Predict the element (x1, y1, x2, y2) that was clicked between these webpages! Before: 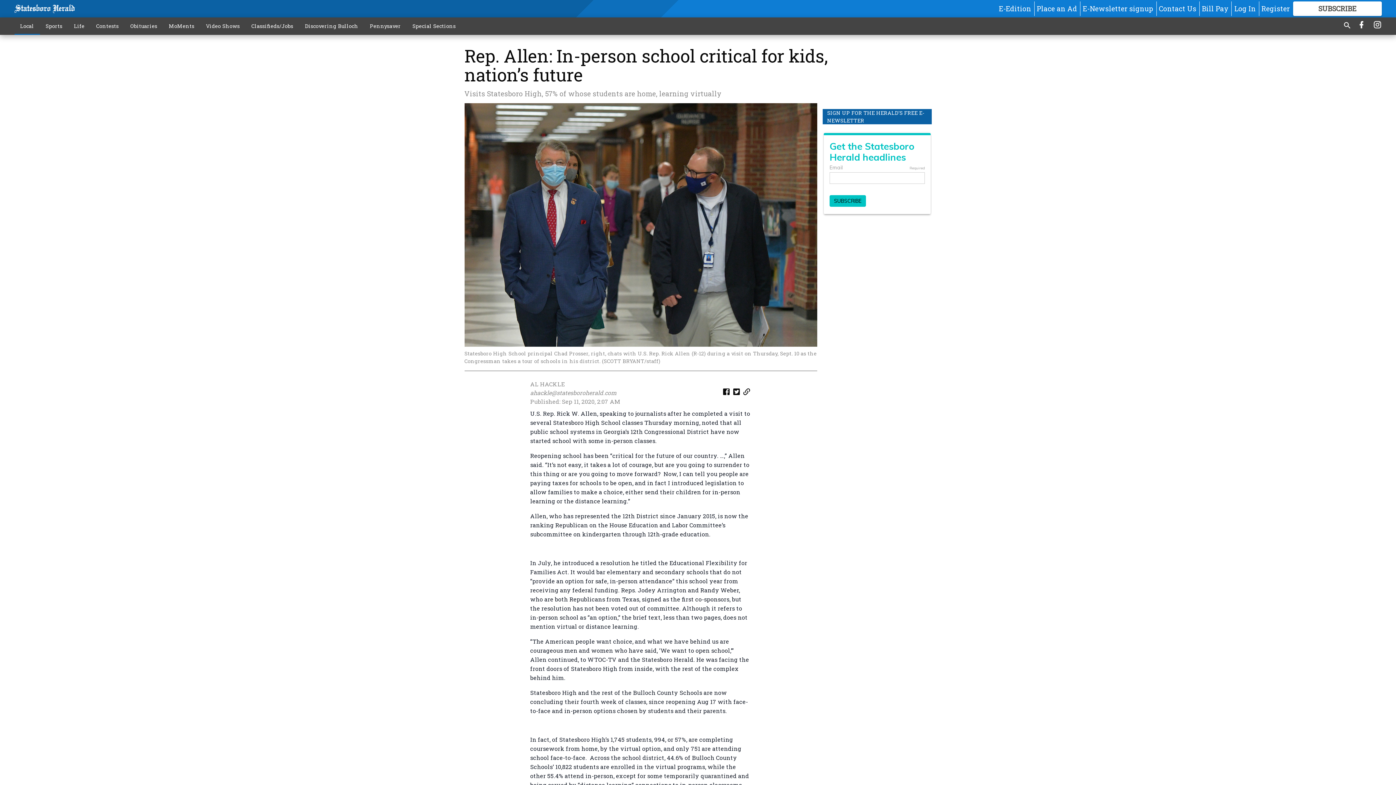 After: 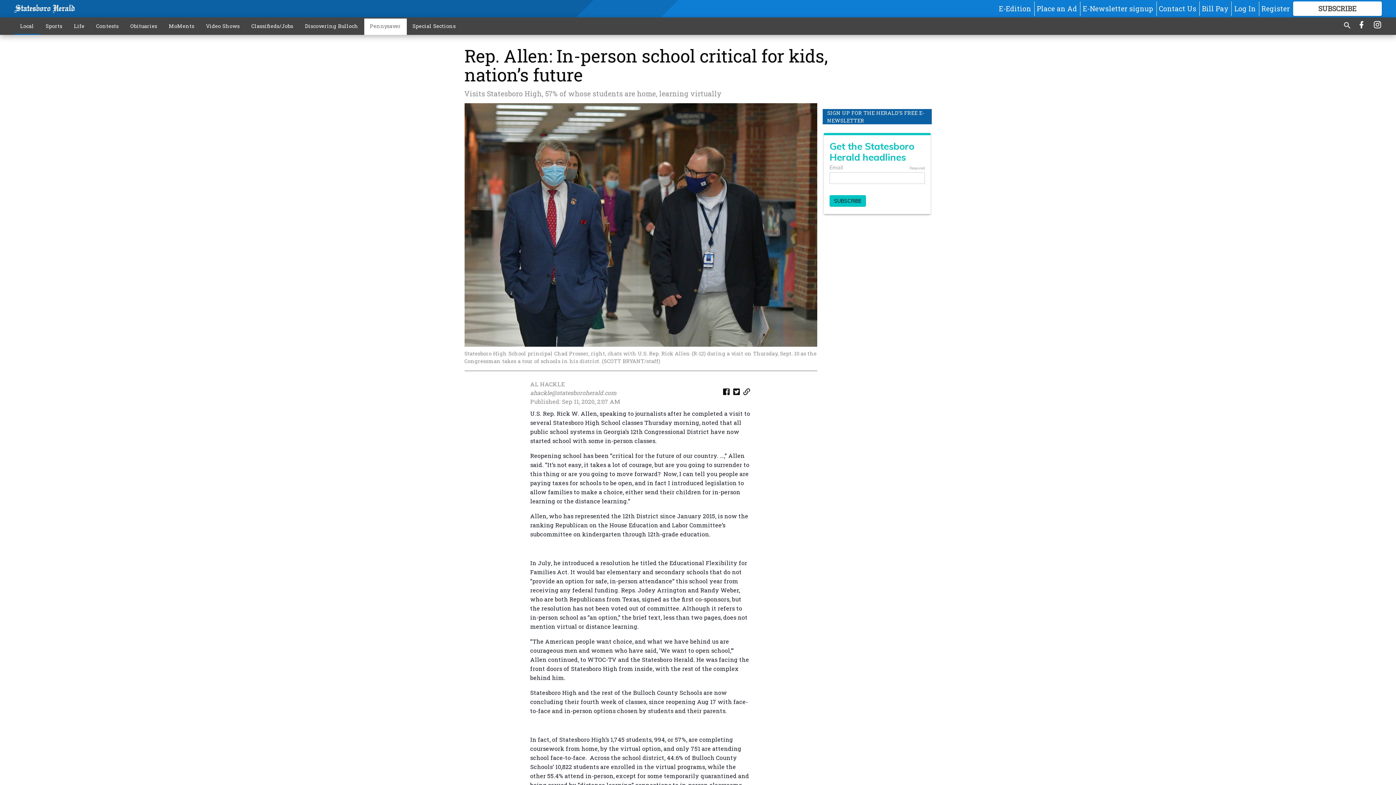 Action: label: Pennysaver bbox: (364, 18, 406, 33)